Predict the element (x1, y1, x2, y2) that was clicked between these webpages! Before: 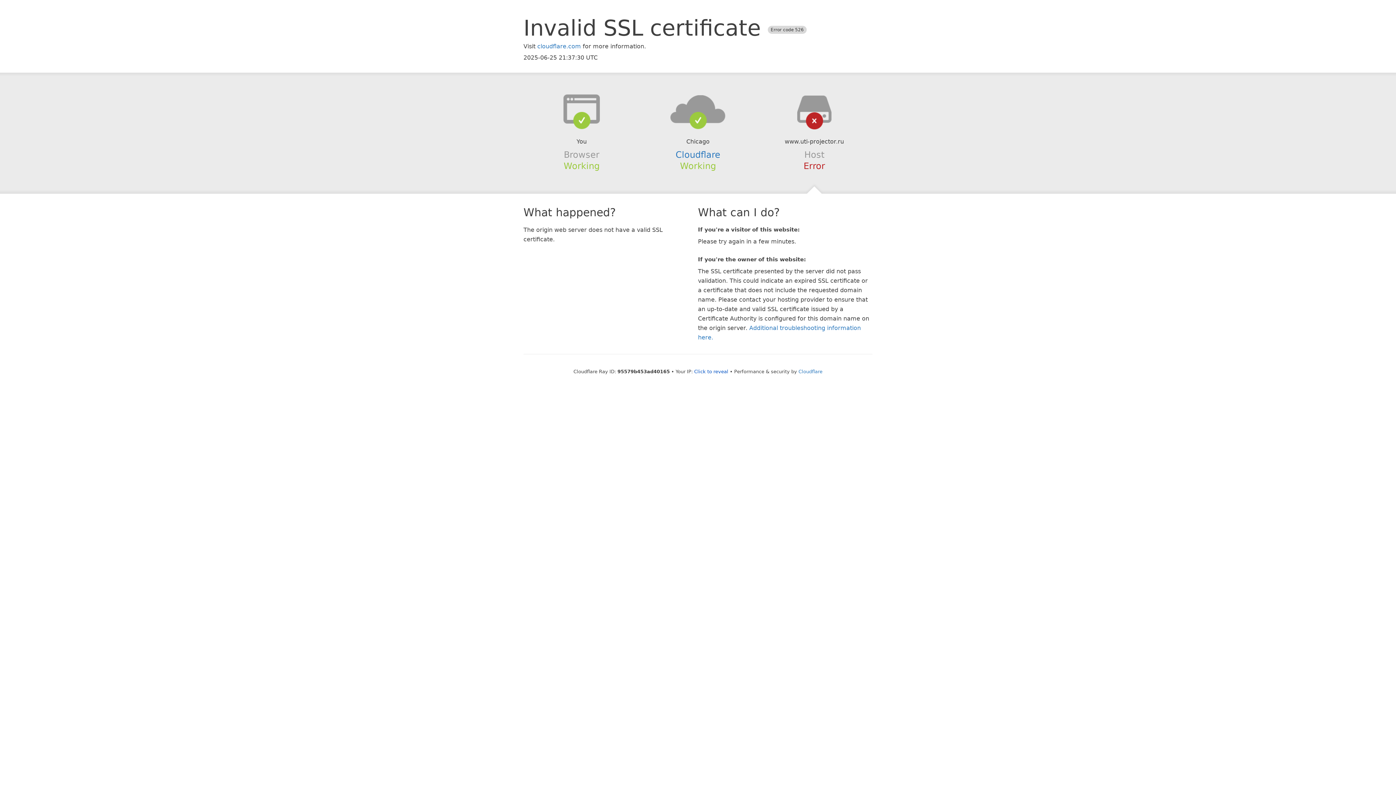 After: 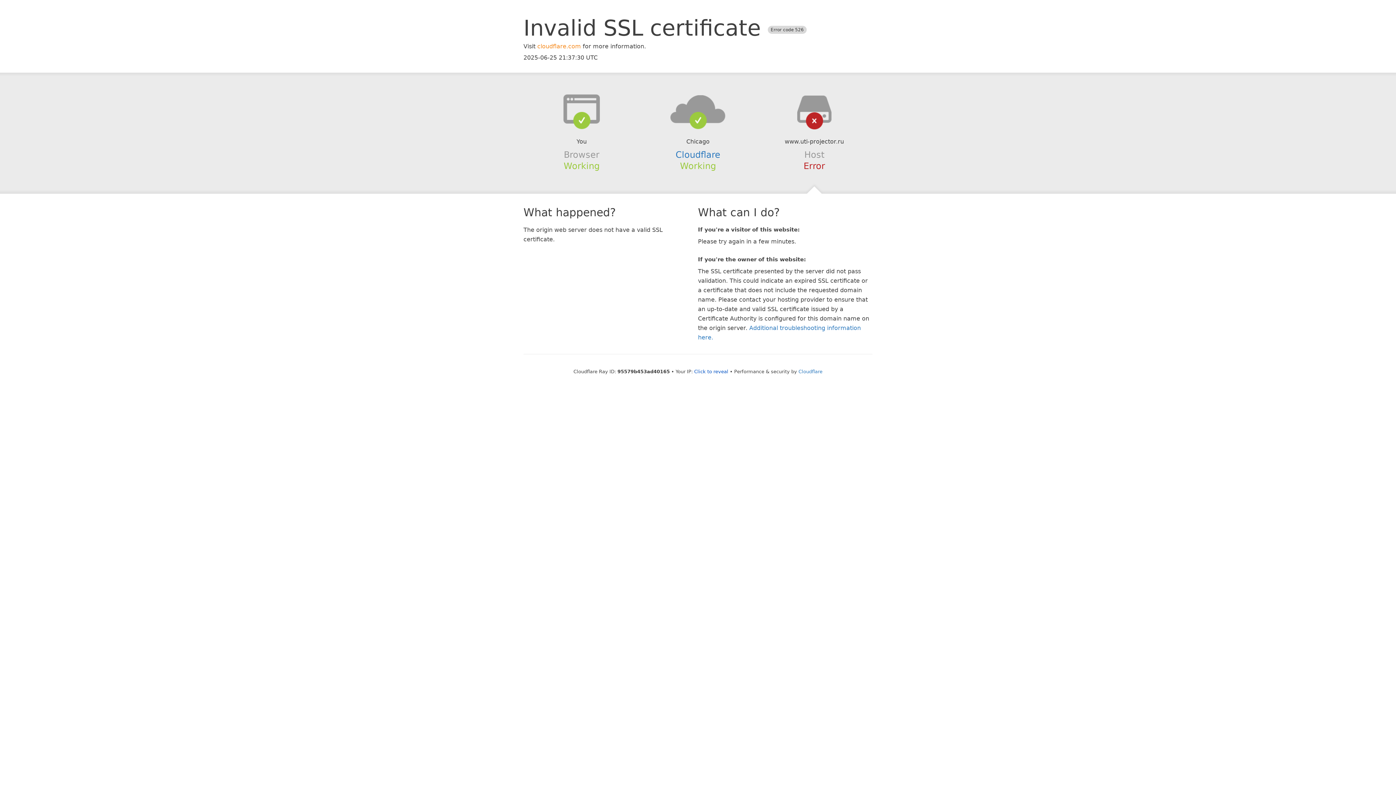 Action: bbox: (537, 42, 581, 49) label: cloudflare.com